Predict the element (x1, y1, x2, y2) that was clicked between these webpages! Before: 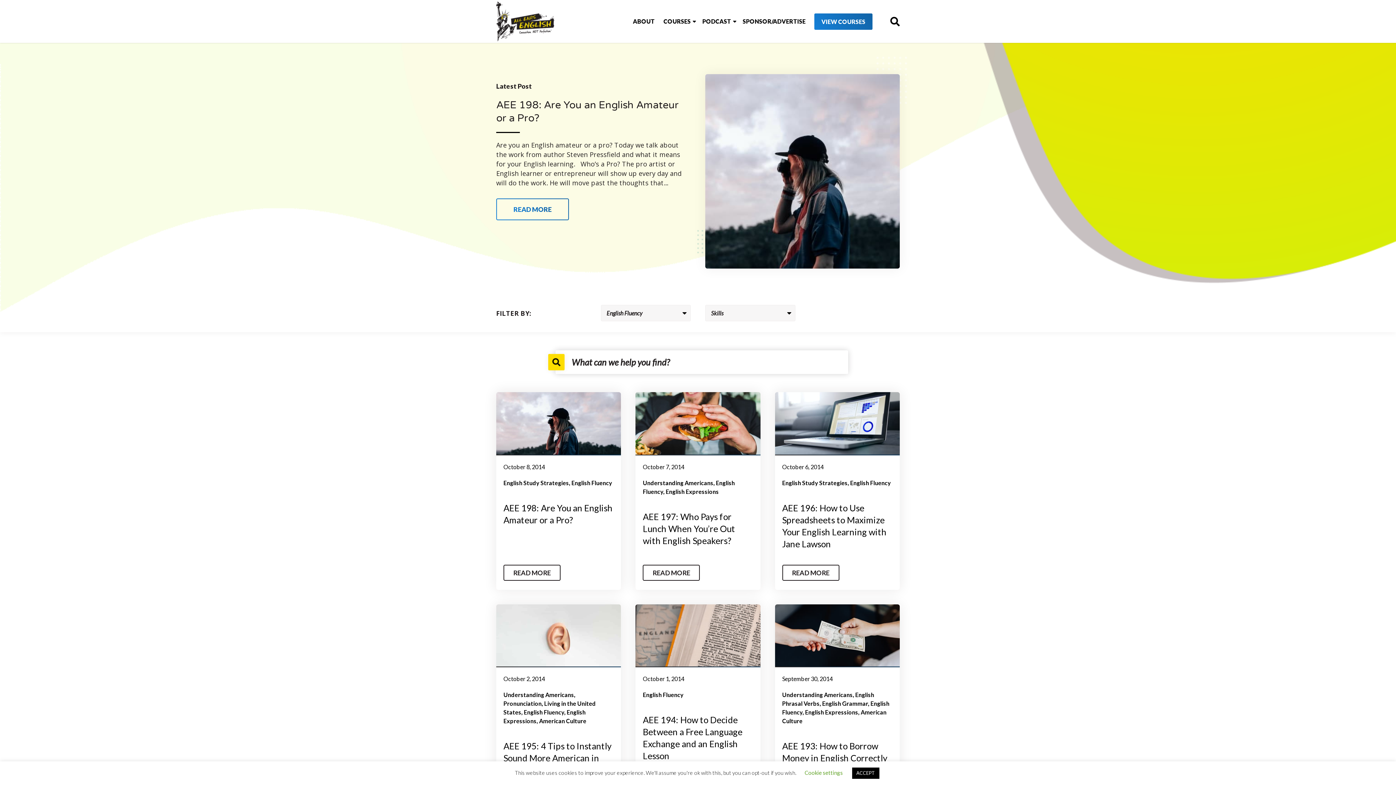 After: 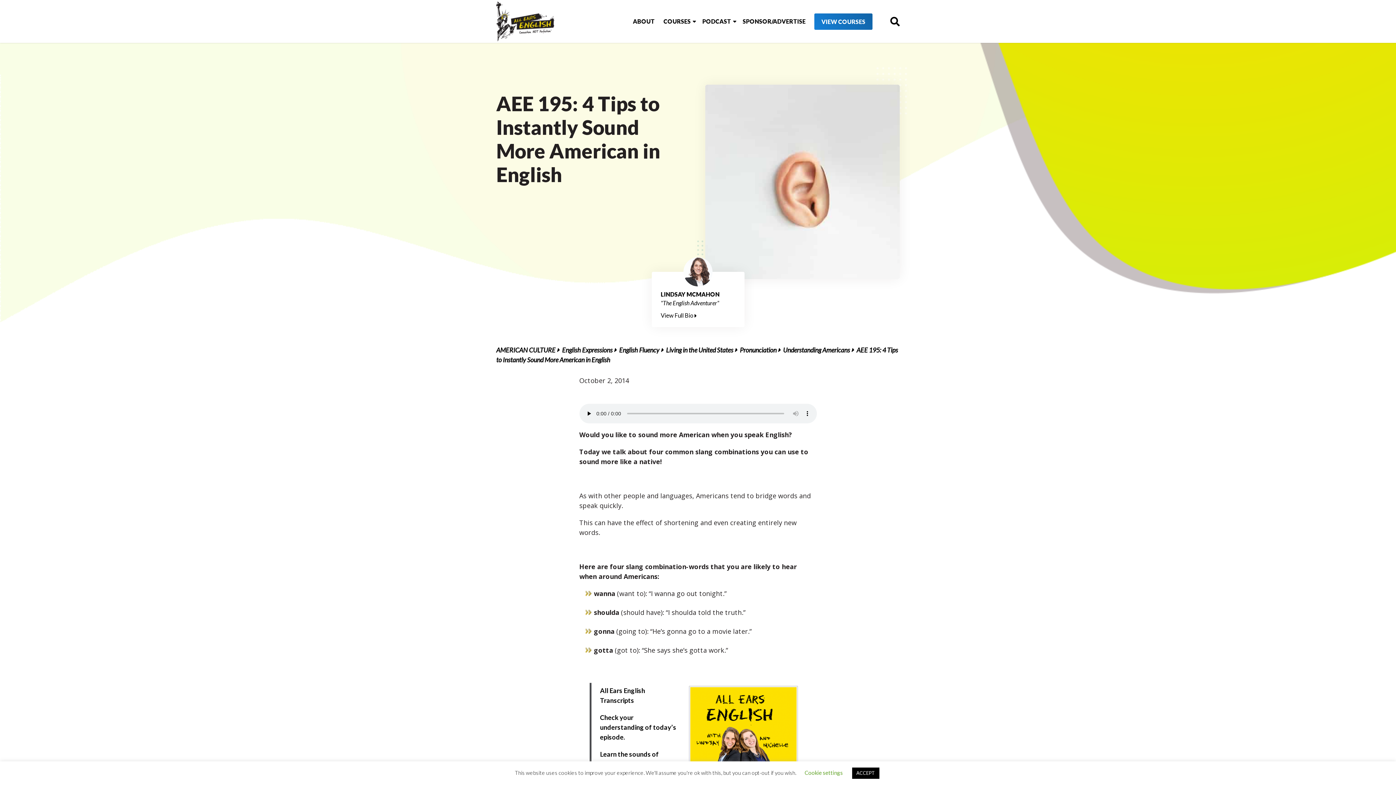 Action: bbox: (503, 741, 611, 775) label: AEE 195: 4 Tips to Instantly Sound More American in English